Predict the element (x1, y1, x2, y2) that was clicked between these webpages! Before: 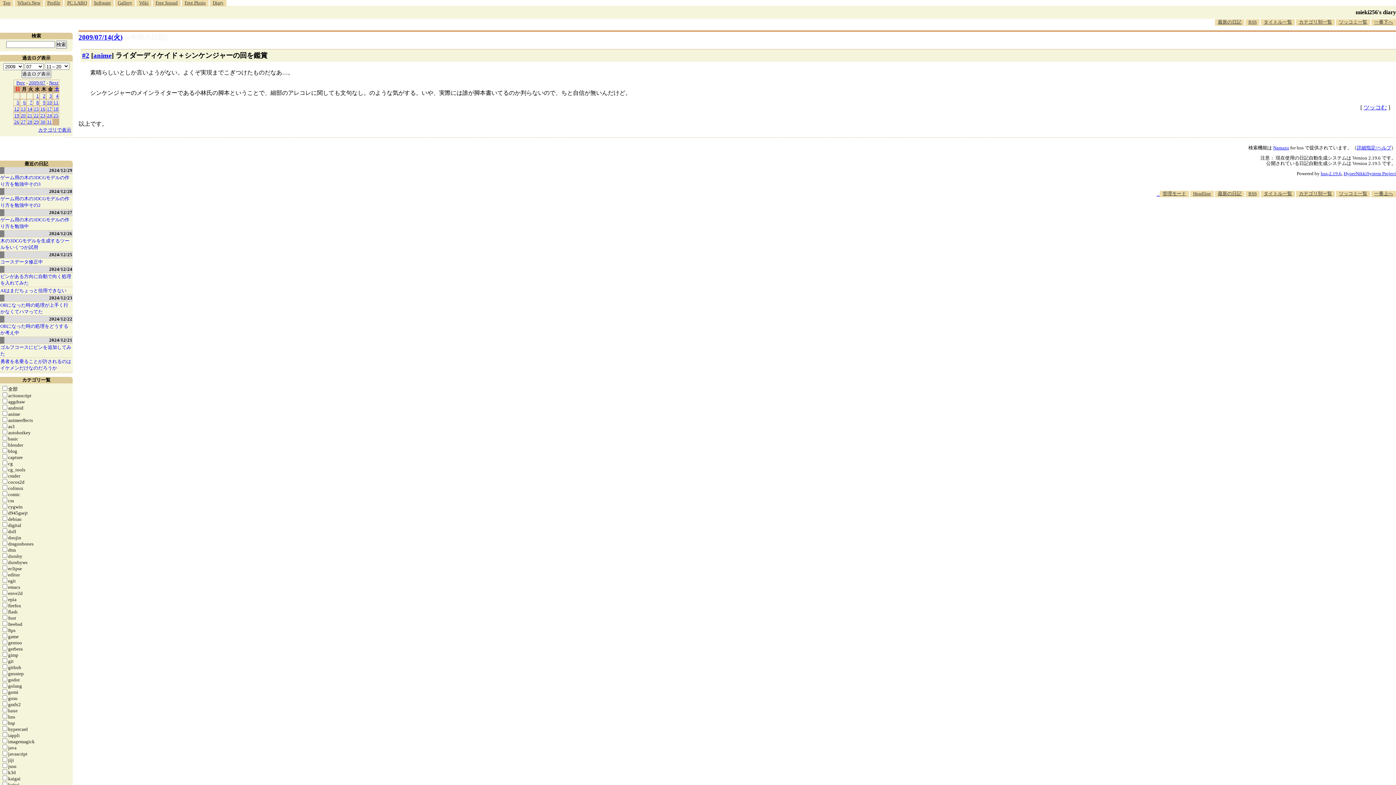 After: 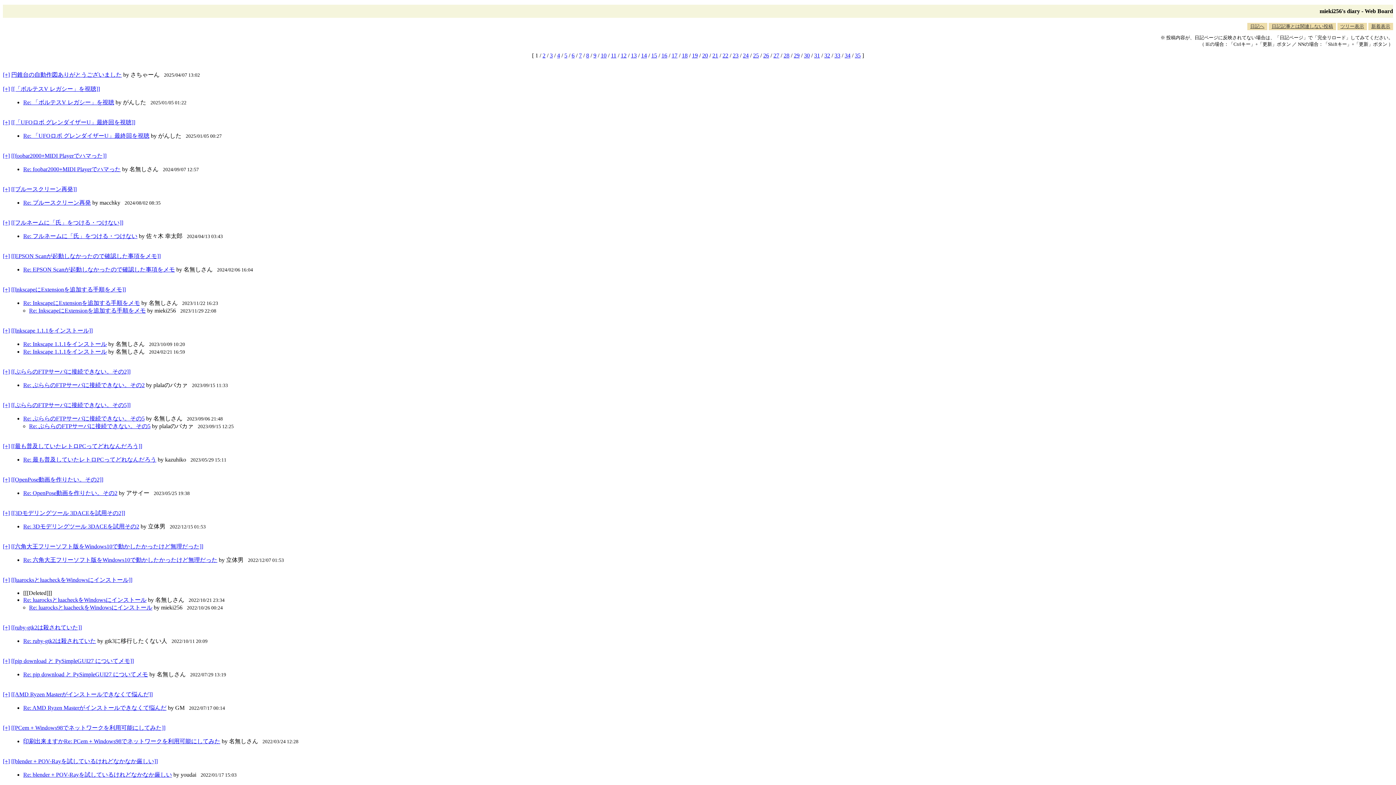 Action: label: ツッコミ一覧 bbox: (1336, 19, 1370, 25)